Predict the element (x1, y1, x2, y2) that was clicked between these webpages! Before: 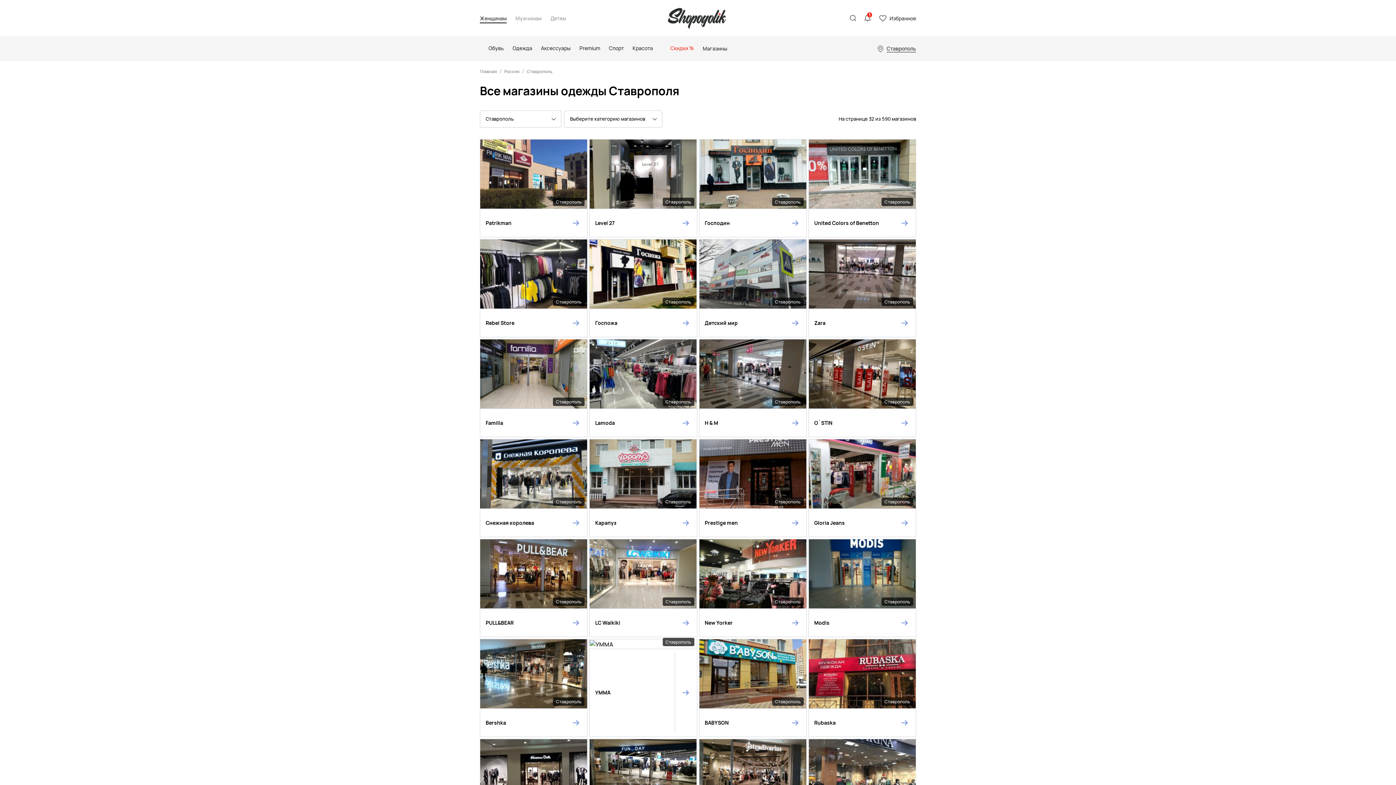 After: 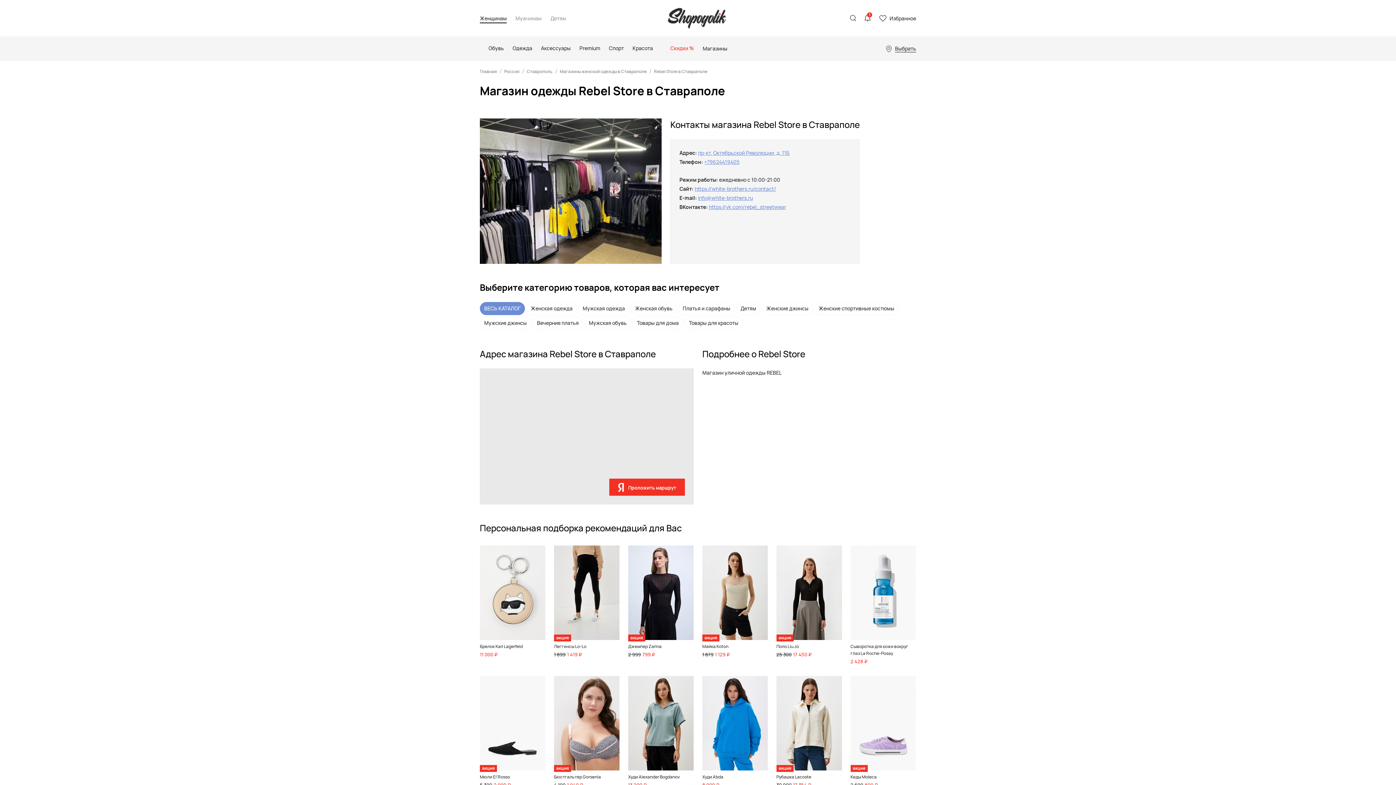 Action: label: Ставрополь
Rebel Store bbox: (480, 239, 587, 337)